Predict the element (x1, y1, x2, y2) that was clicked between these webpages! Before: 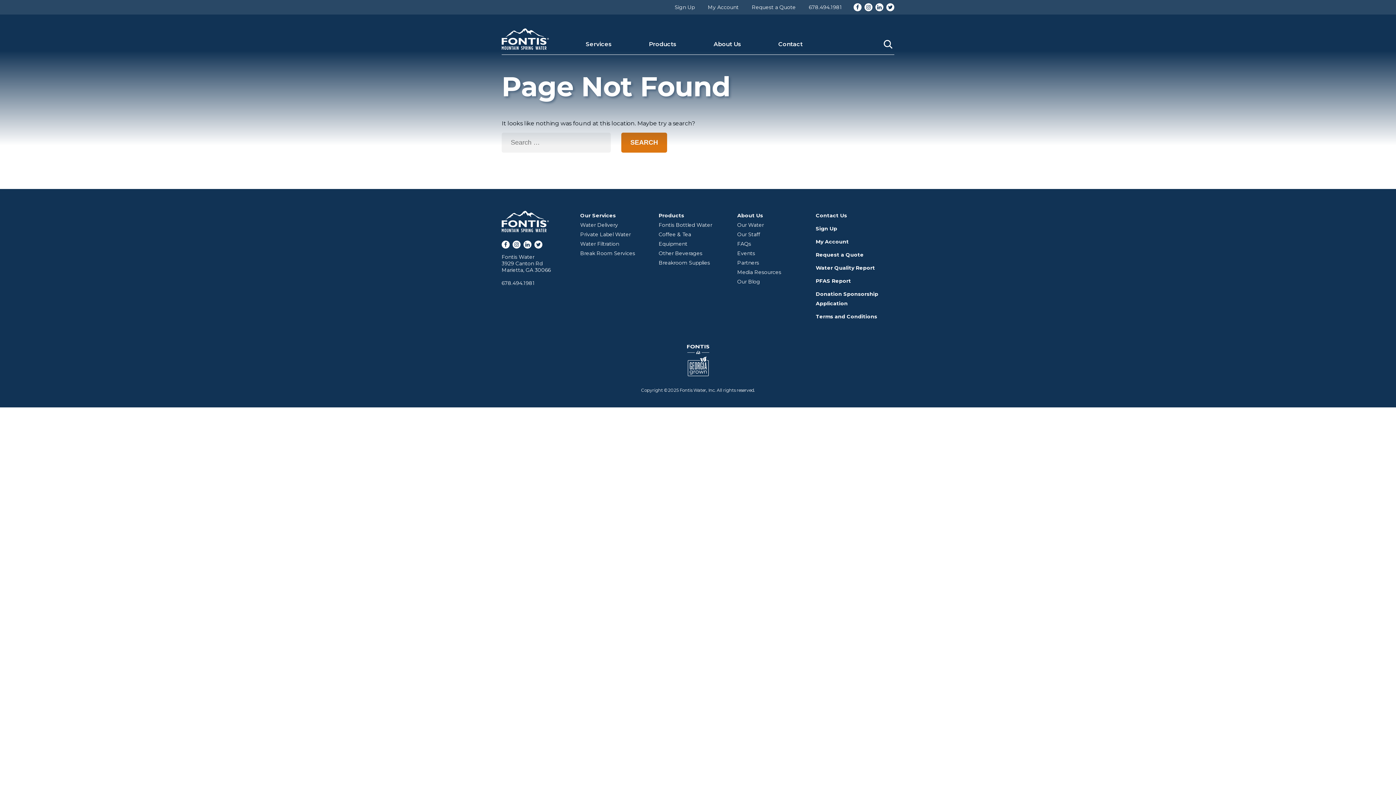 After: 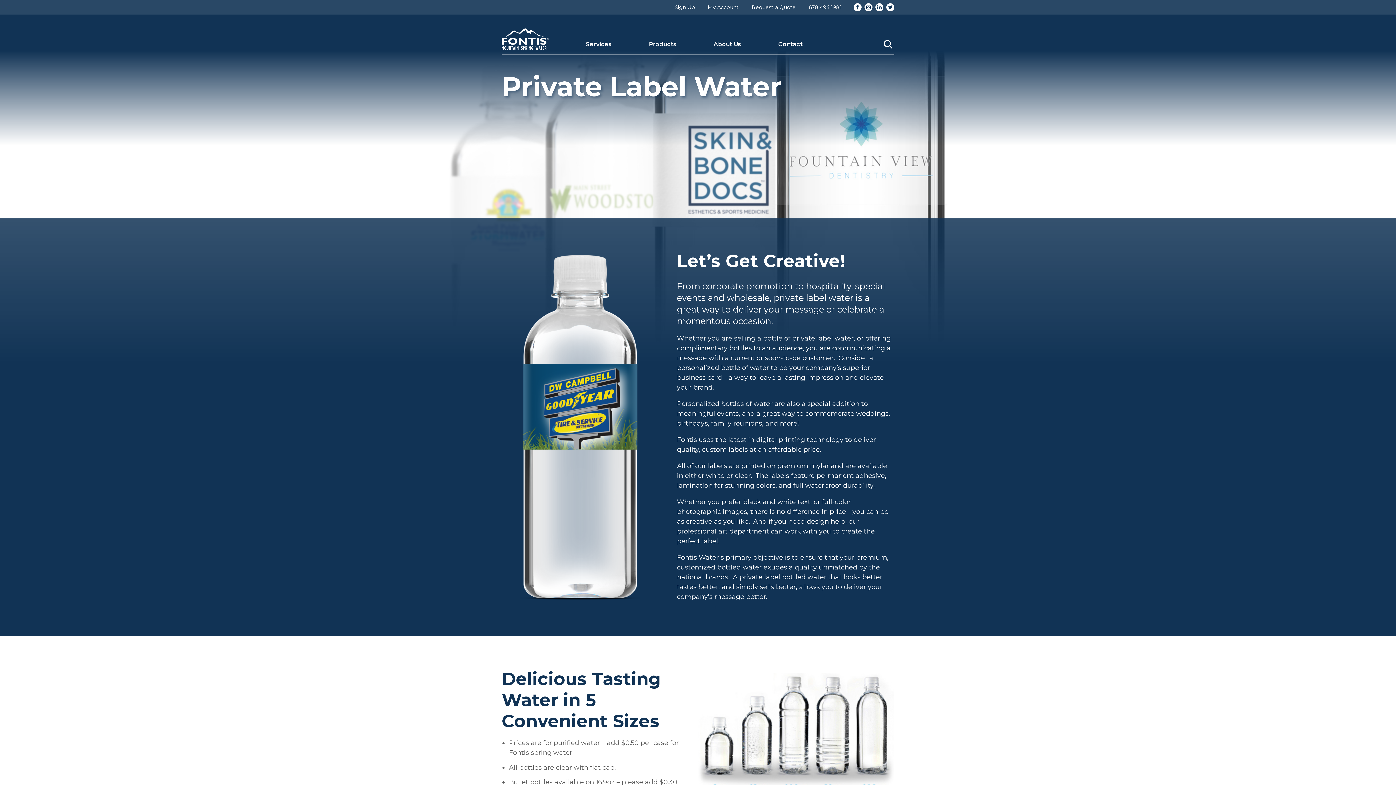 Action: bbox: (580, 231, 630, 237) label: Private Label Water